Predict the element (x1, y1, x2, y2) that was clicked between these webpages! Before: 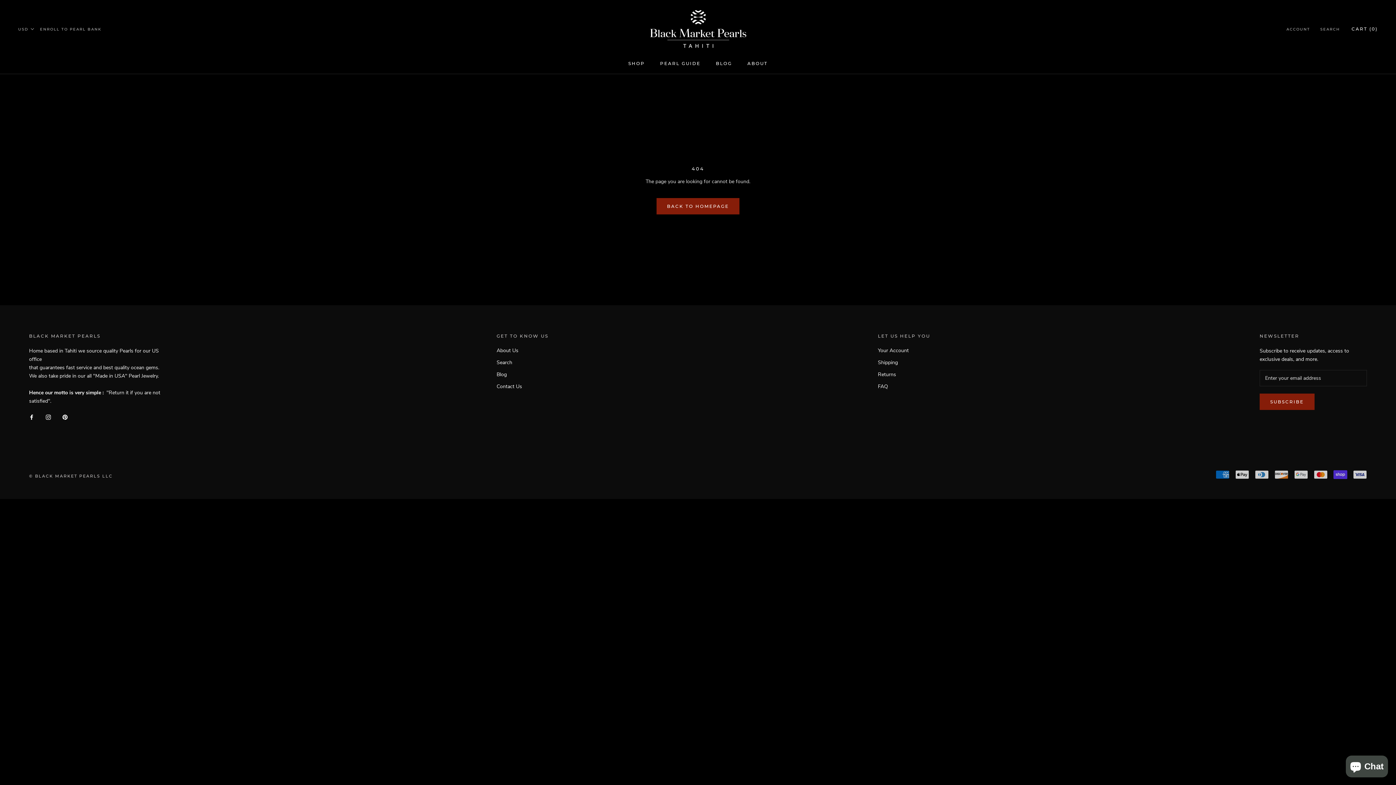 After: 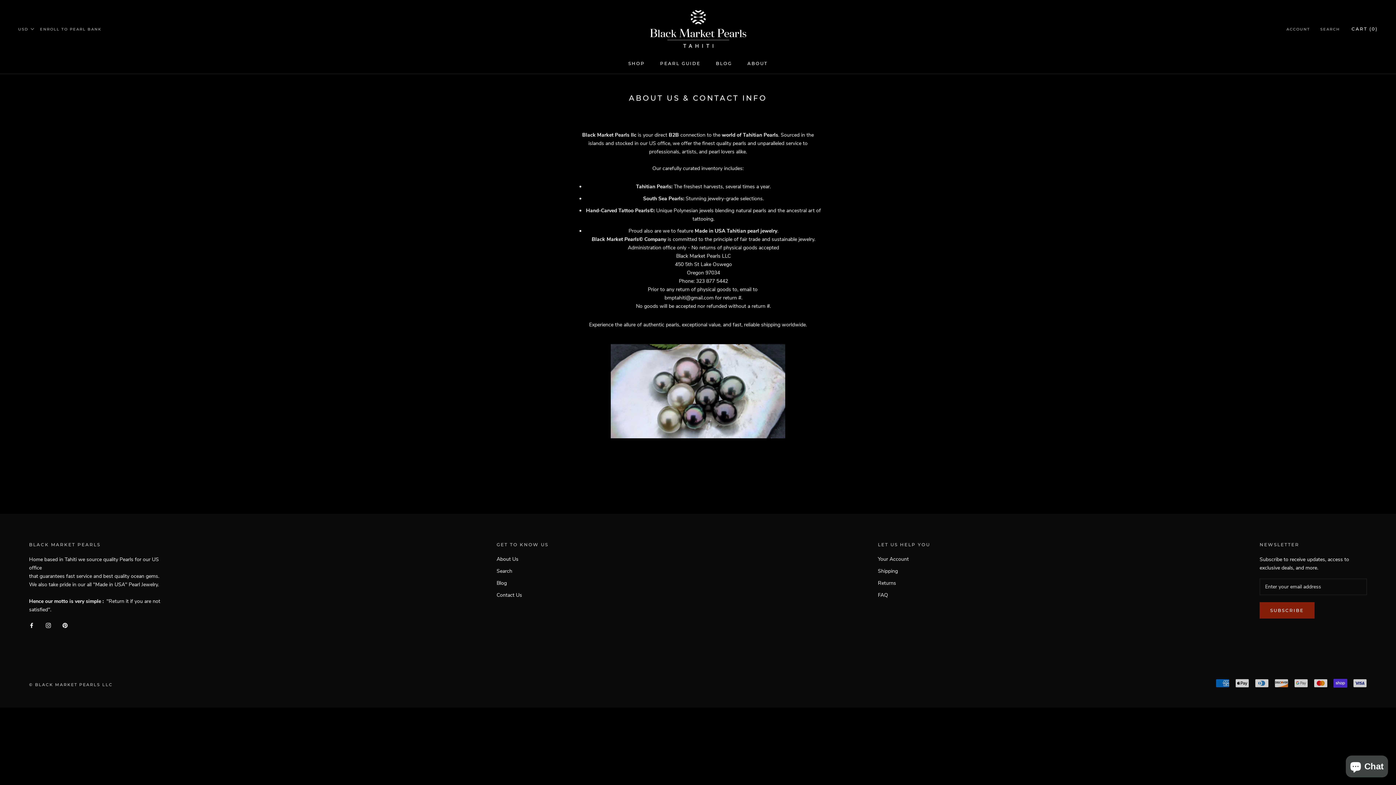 Action: bbox: (496, 347, 548, 354) label: About Us